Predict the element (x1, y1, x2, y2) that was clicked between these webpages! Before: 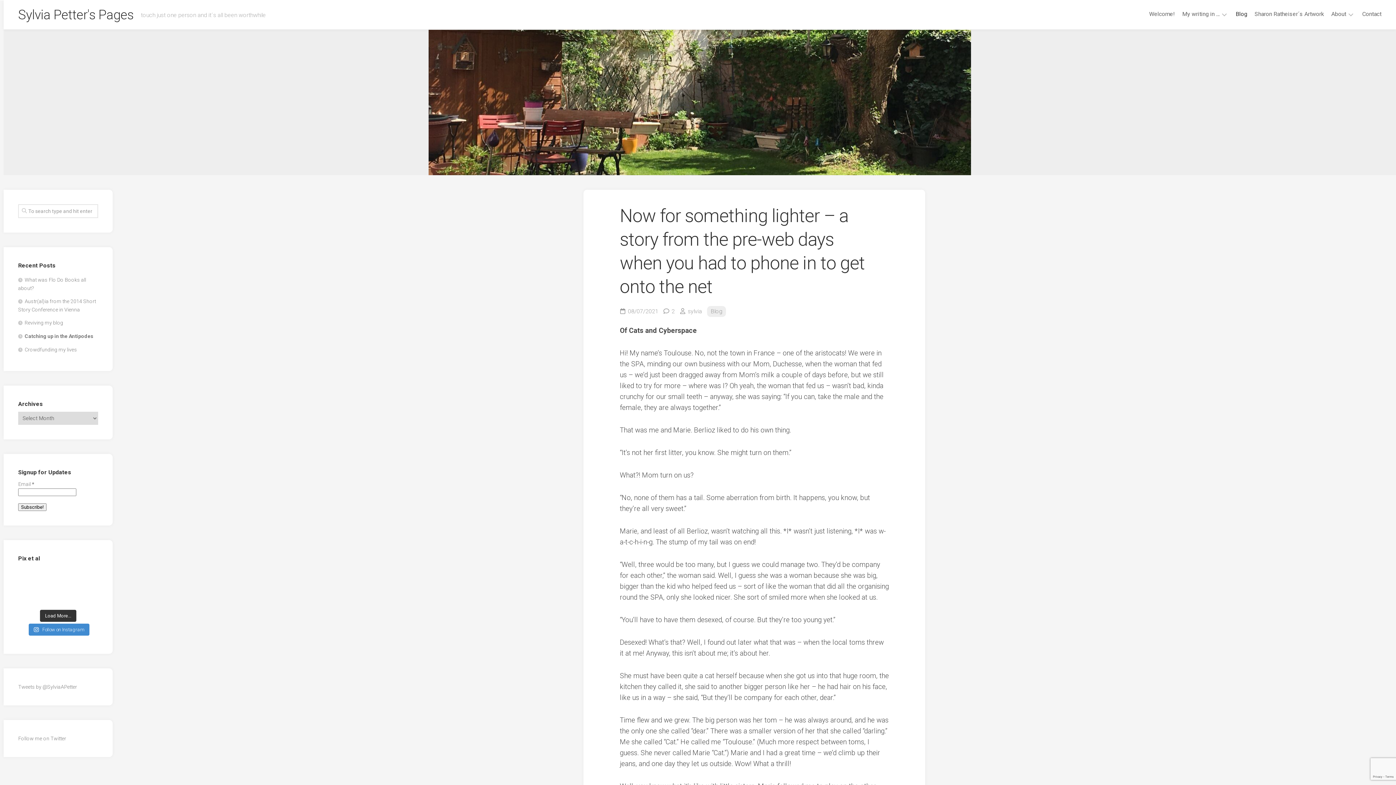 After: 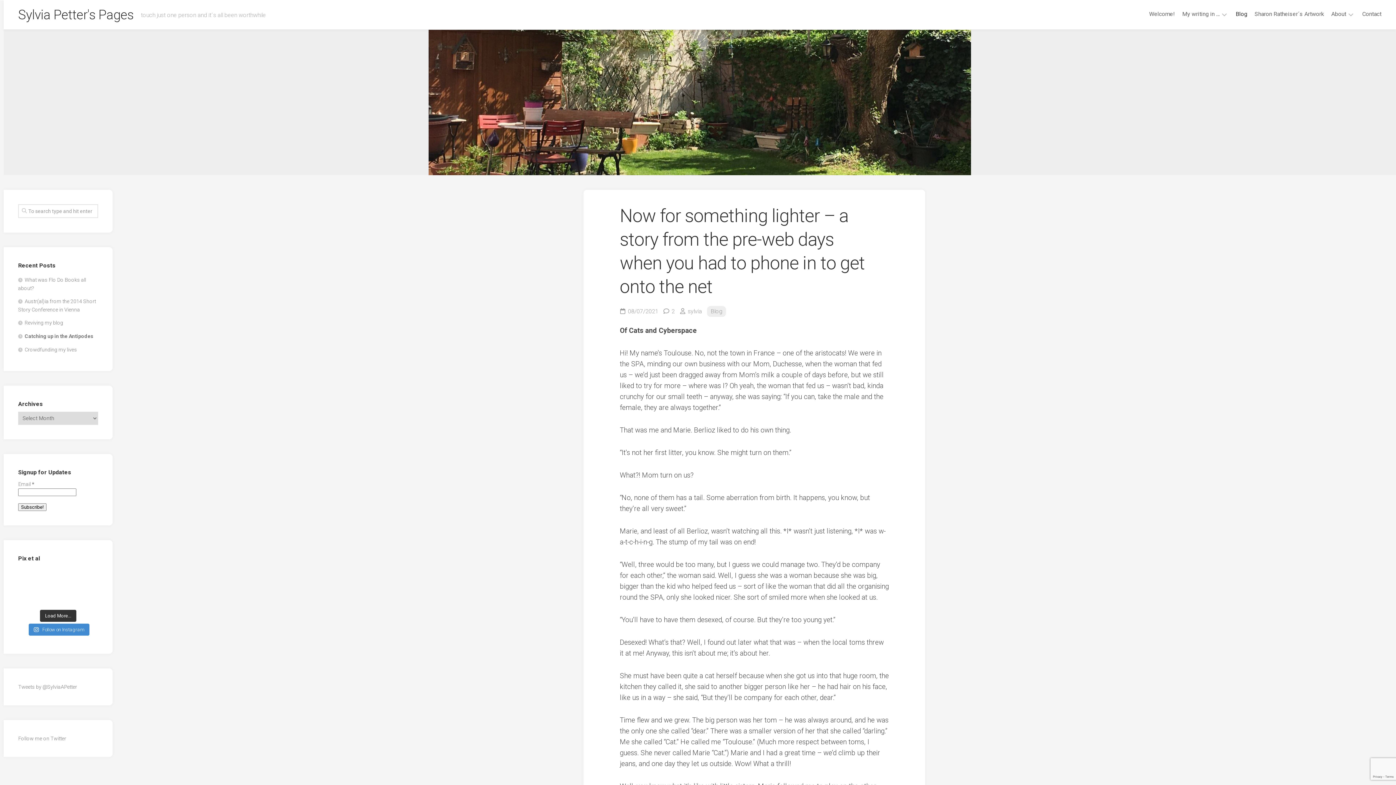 Action: bbox: (18, 573, 42, 586) label: Just collected my residence permit and was struck